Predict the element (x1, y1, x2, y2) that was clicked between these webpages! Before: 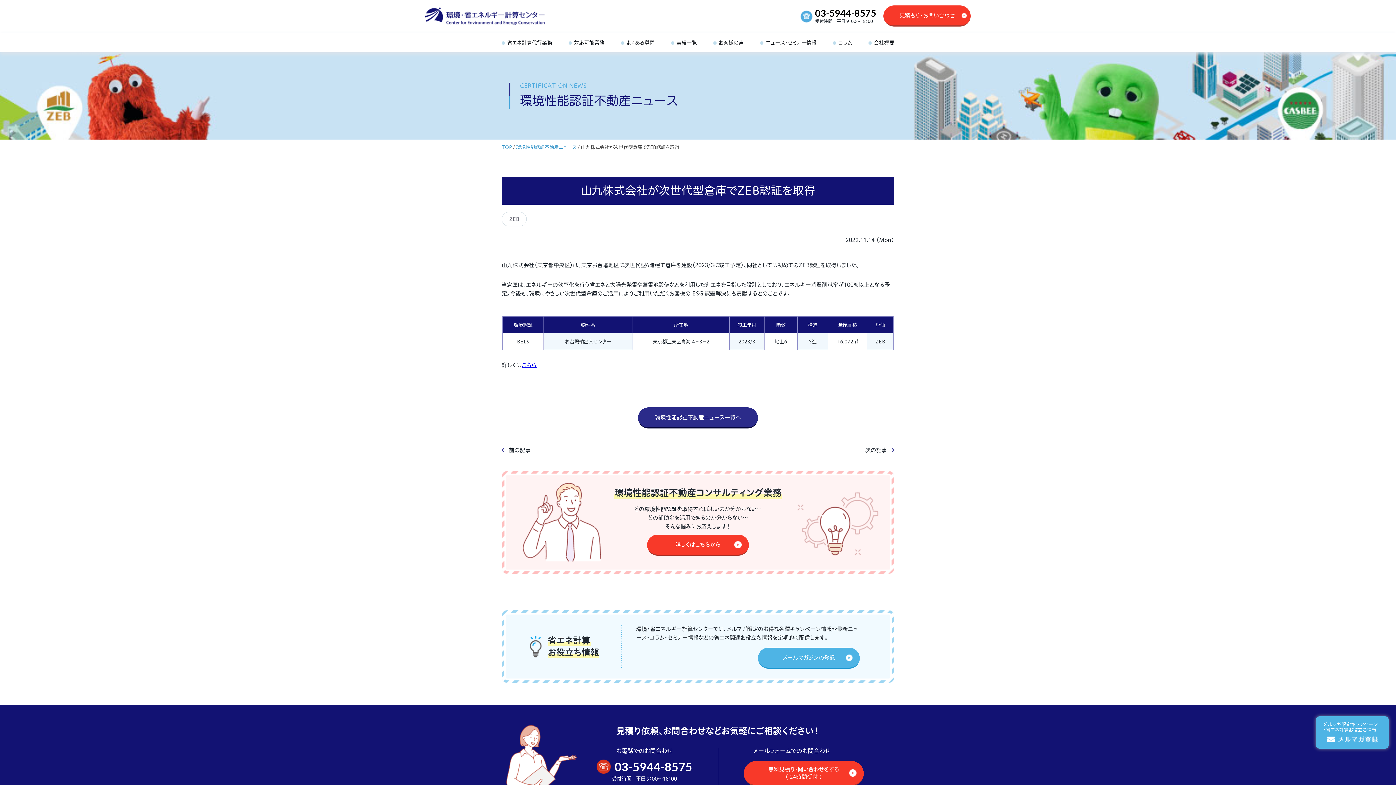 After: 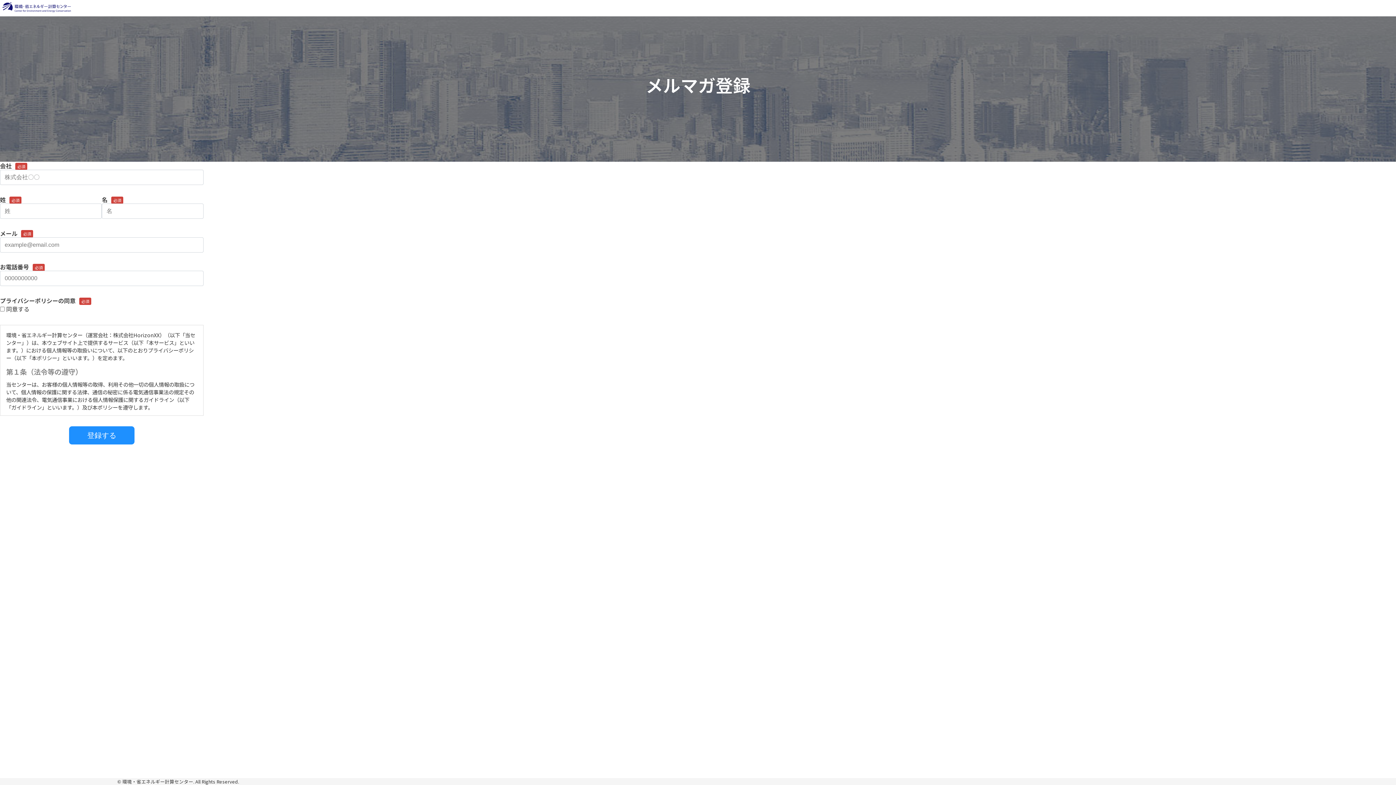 Action: bbox: (1316, 716, 1389, 749)